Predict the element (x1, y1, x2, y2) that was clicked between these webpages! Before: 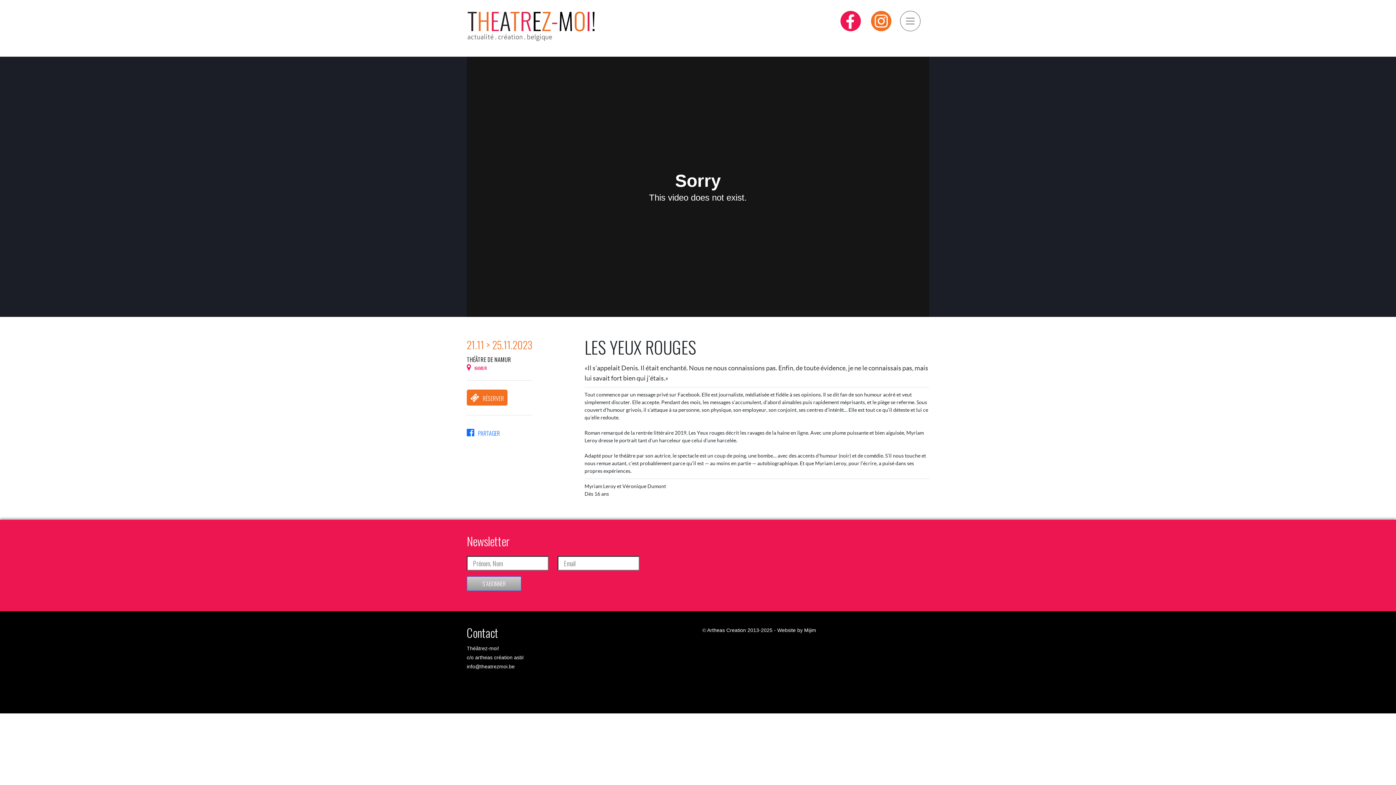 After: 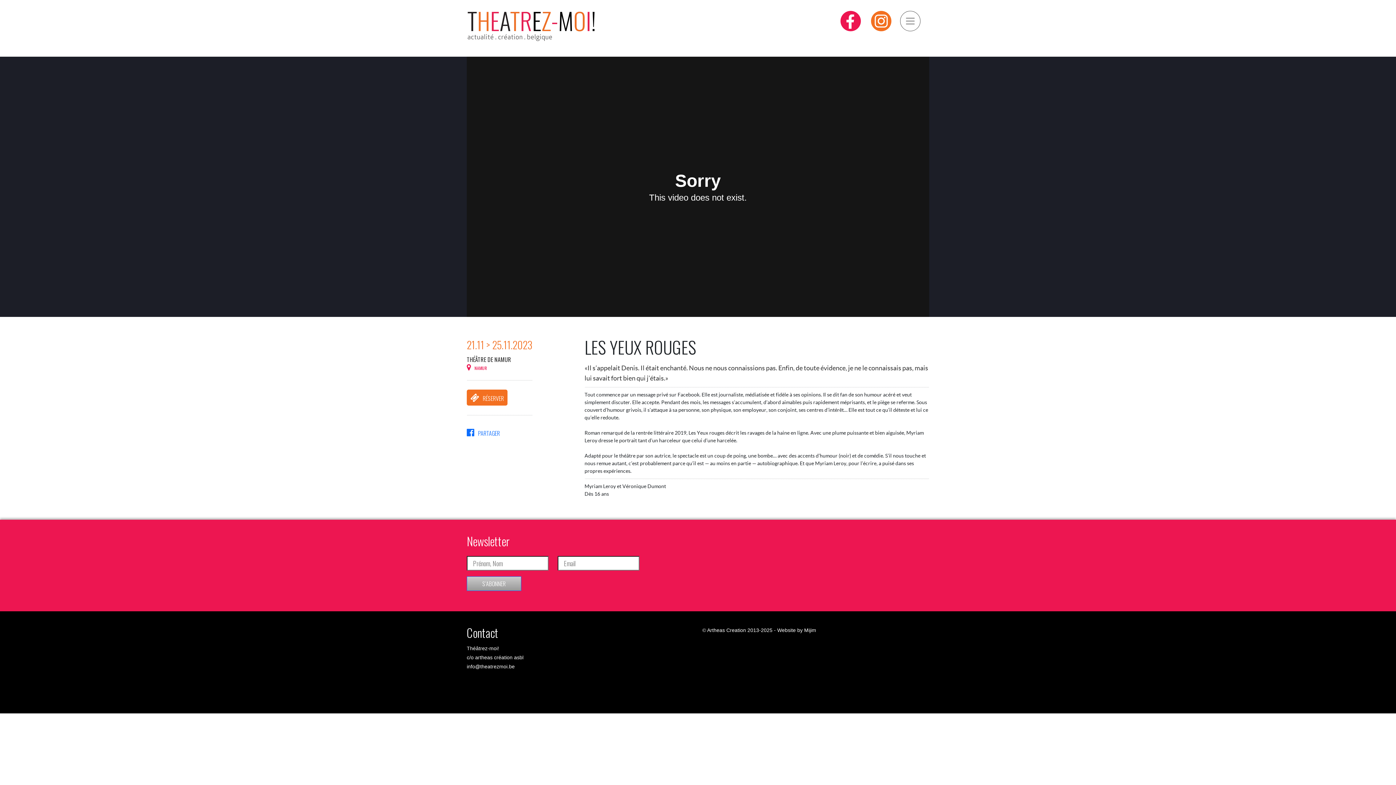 Action: bbox: (871, 17, 891, 23)